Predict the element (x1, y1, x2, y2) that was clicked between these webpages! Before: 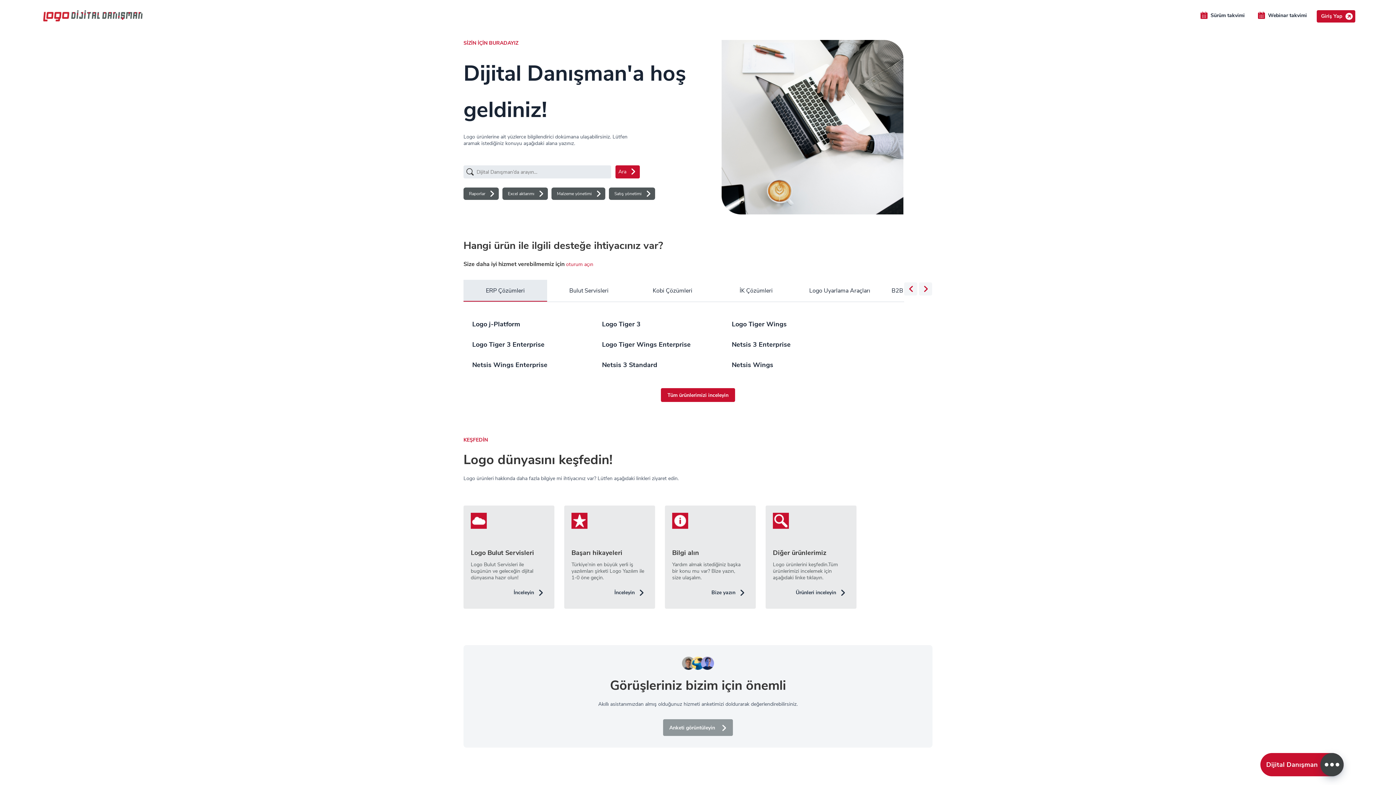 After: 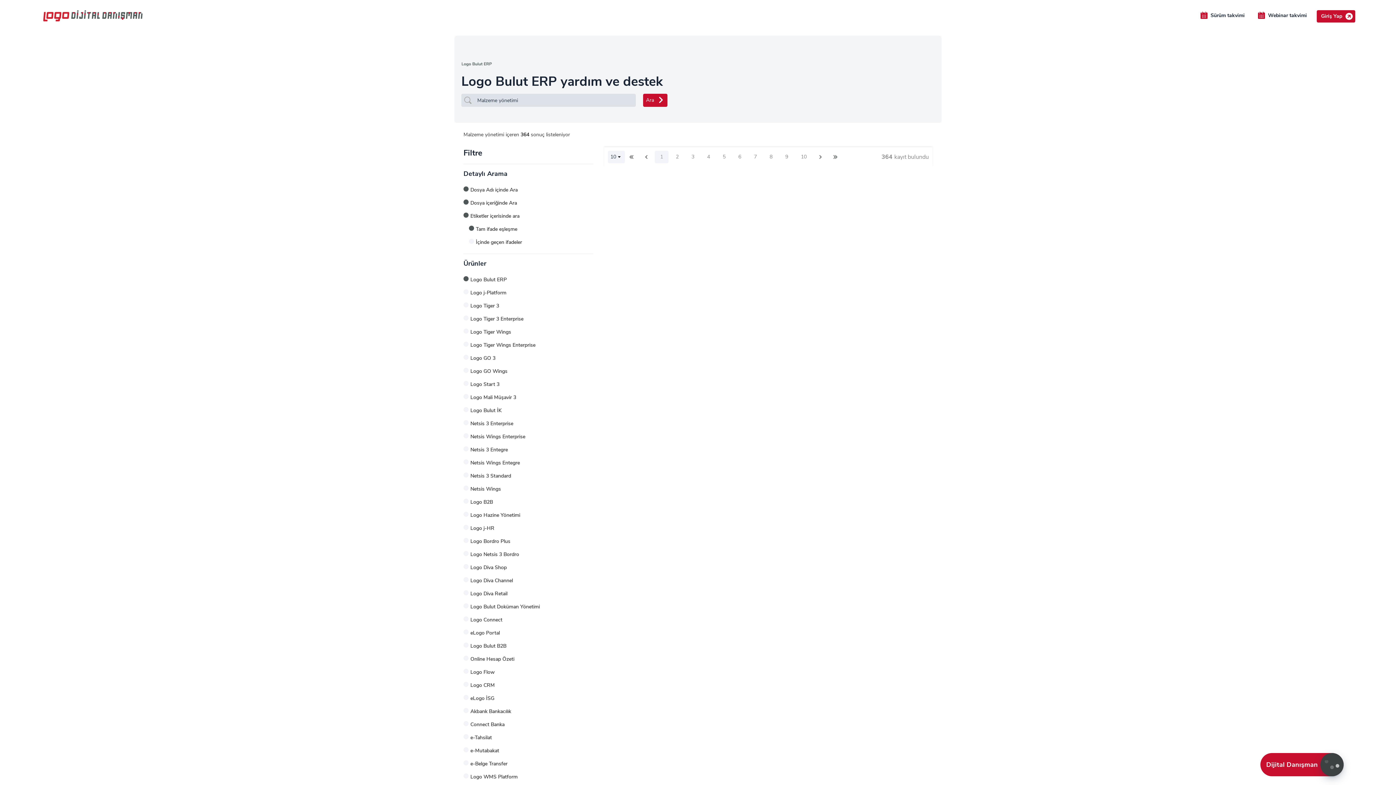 Action: bbox: (551, 187, 605, 200) label: Malzeme yönetimi